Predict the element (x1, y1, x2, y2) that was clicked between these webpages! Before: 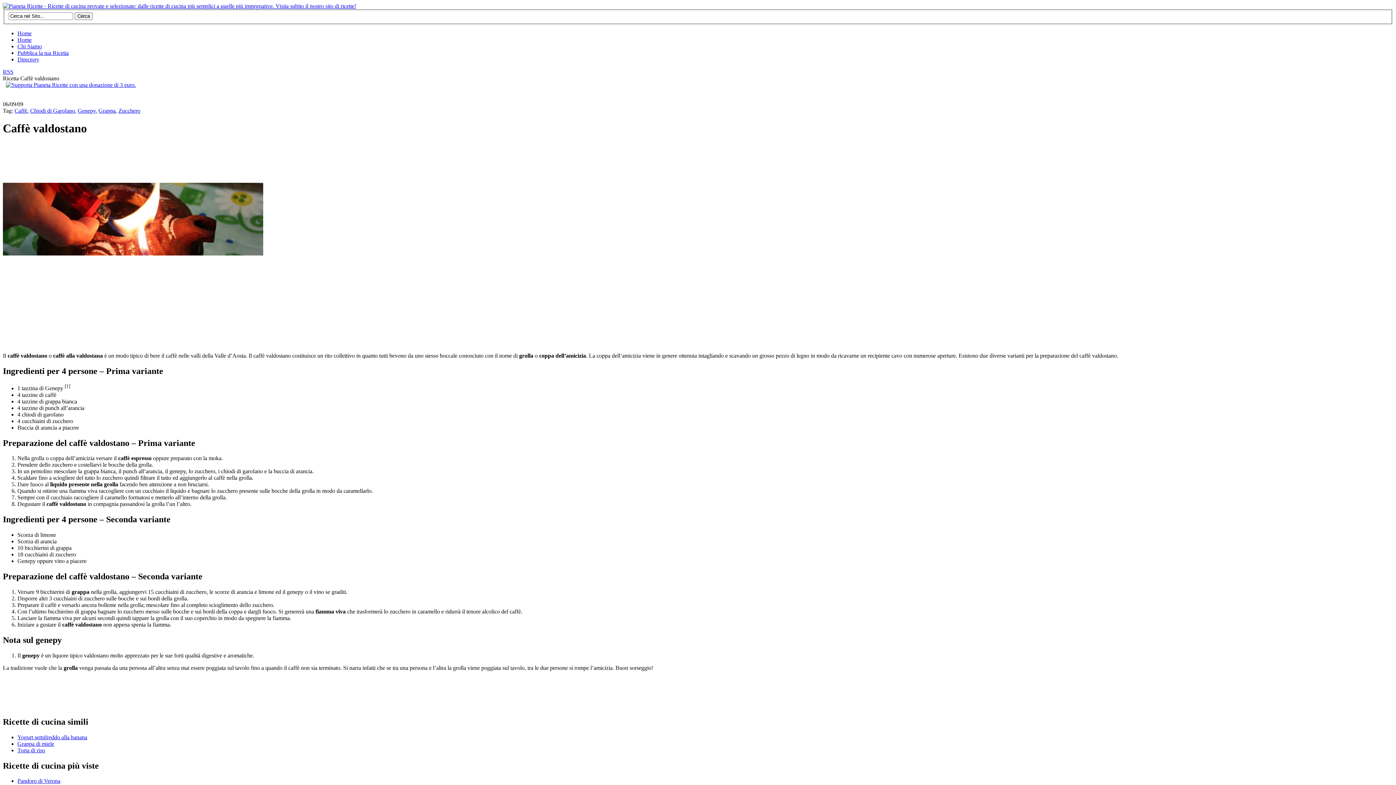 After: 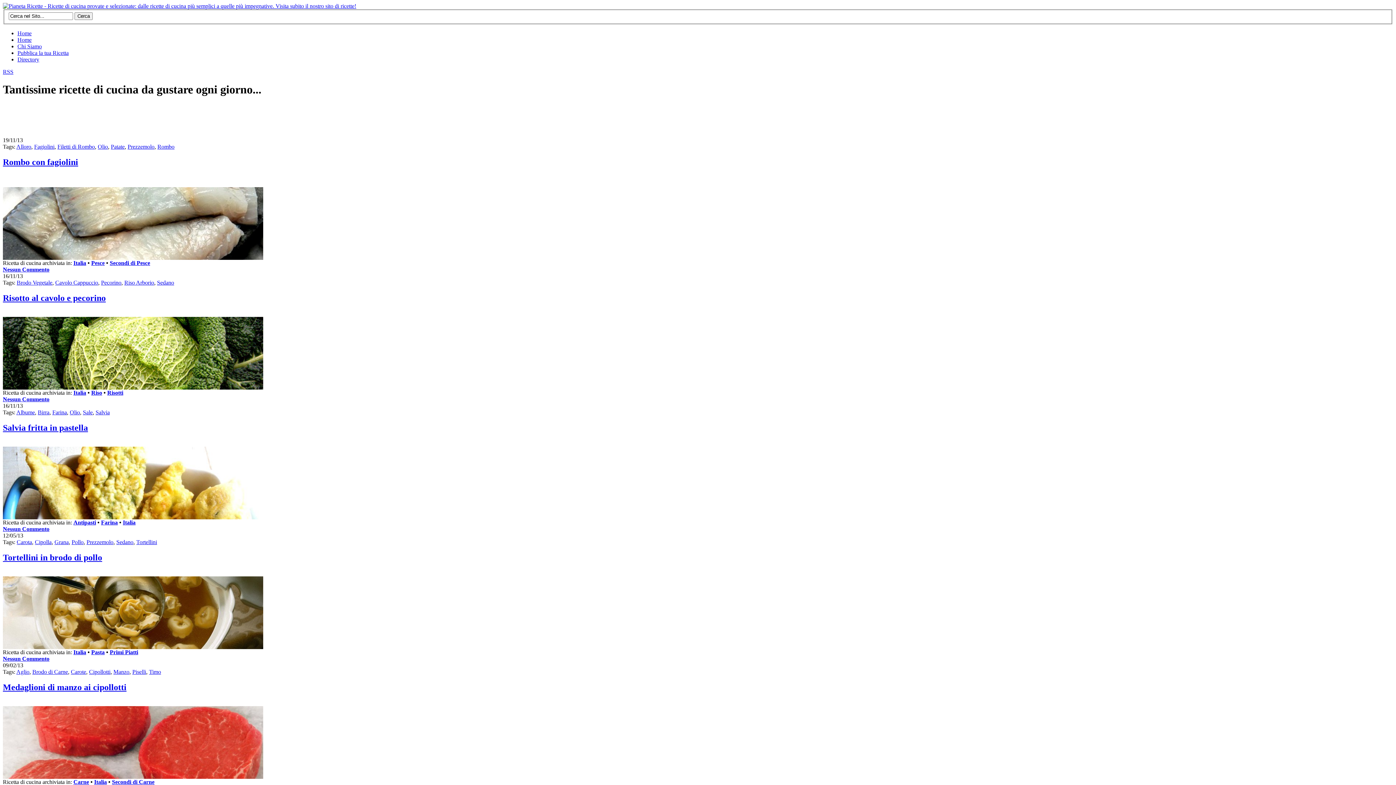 Action: bbox: (17, 30, 31, 36) label: Home